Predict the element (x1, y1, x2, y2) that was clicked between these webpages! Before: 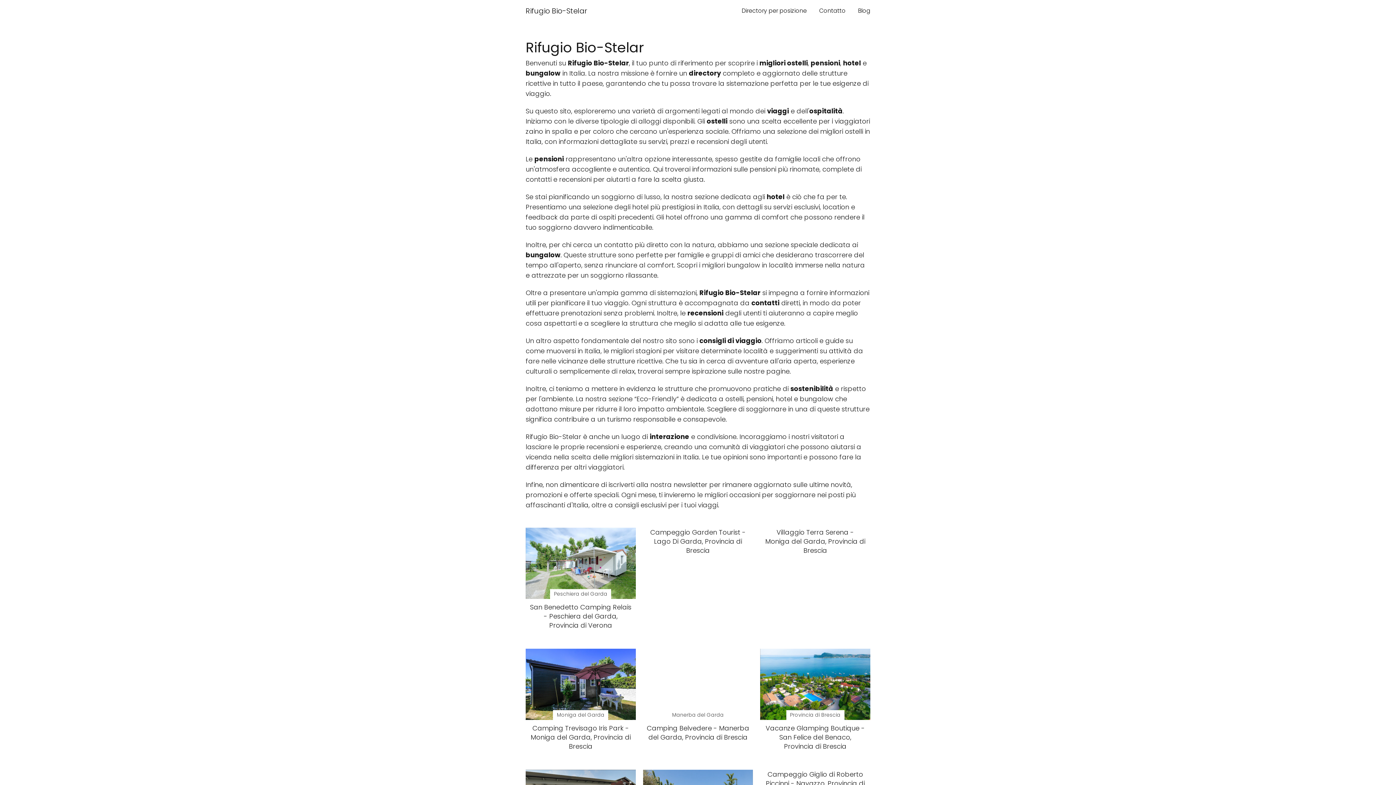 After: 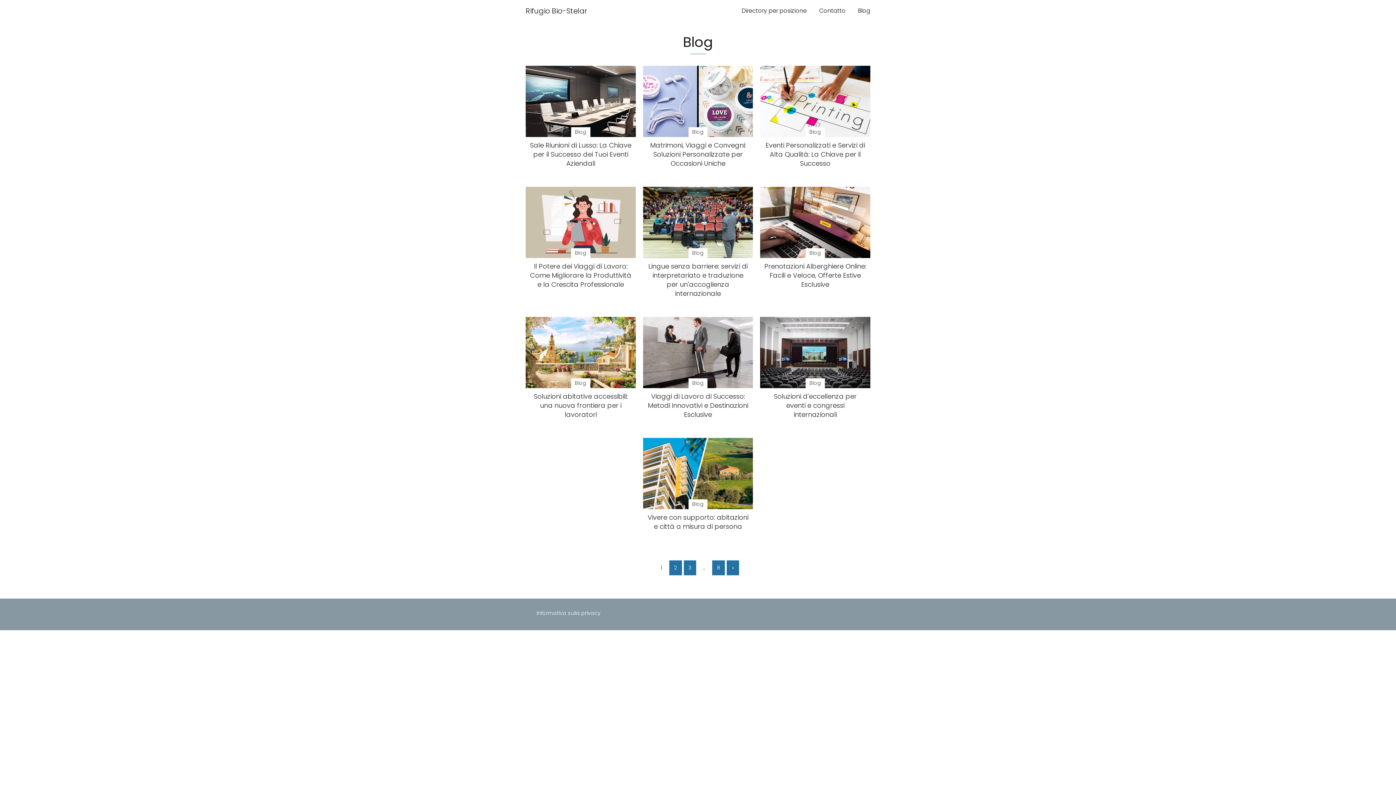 Action: label: Blog bbox: (858, 6, 870, 14)